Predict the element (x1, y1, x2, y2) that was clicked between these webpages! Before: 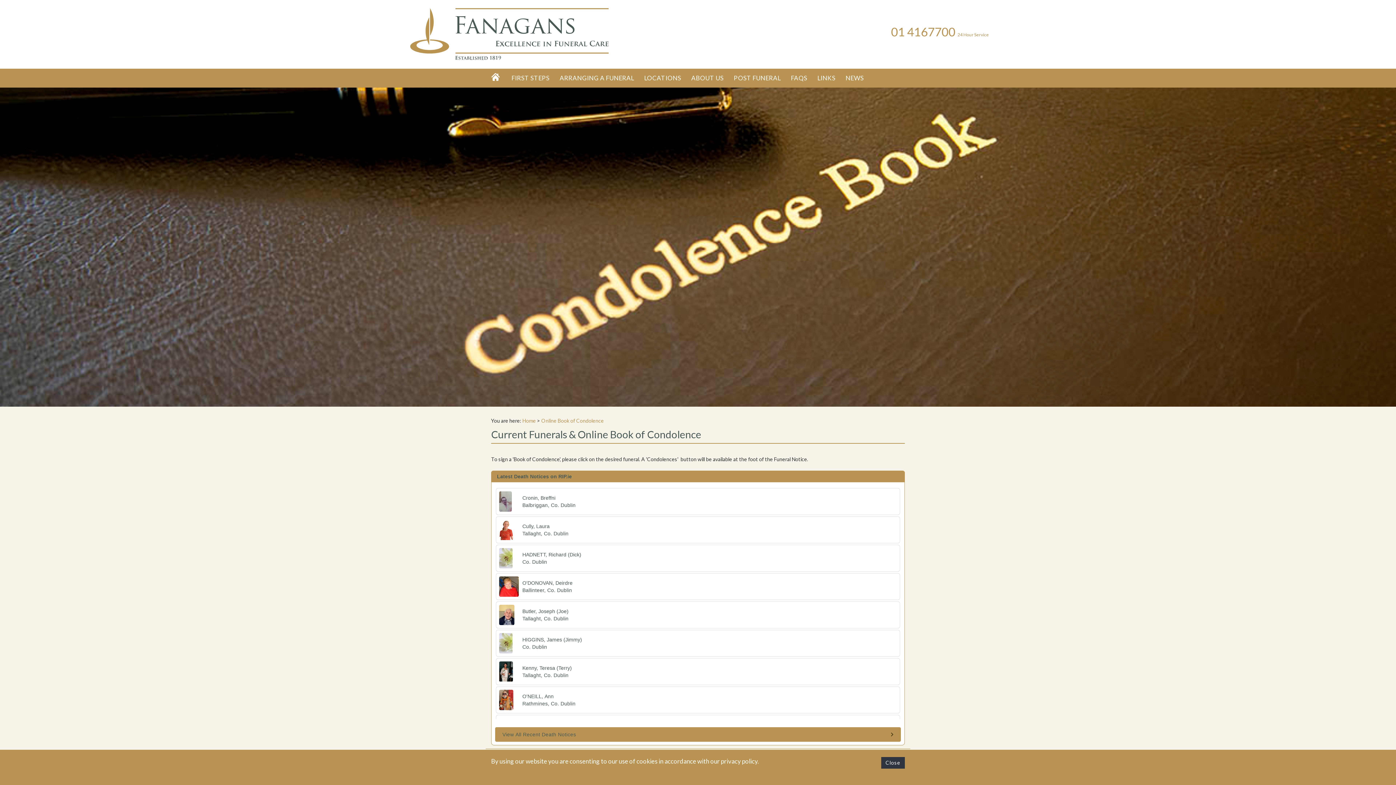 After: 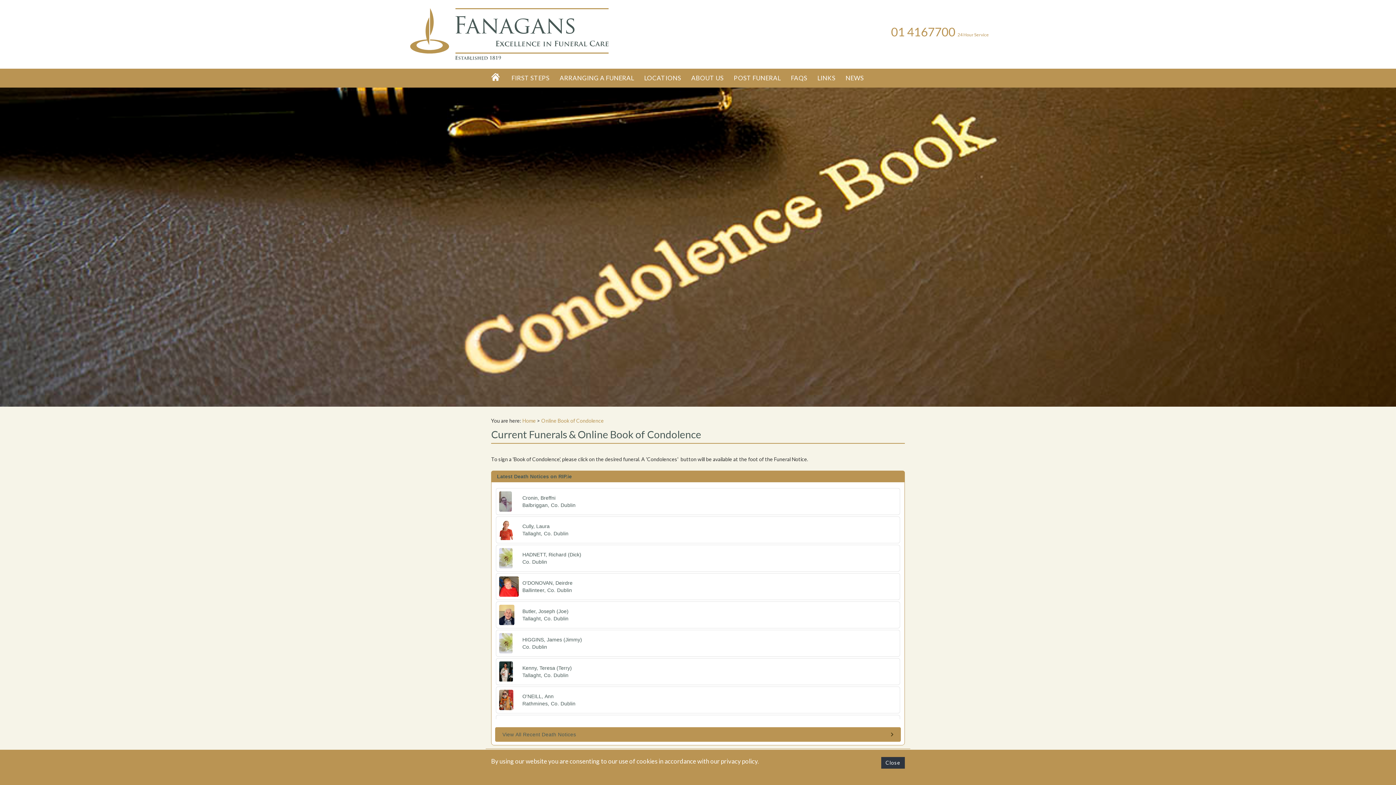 Action: bbox: (541, 417, 604, 424) label: Online Book of Condolence